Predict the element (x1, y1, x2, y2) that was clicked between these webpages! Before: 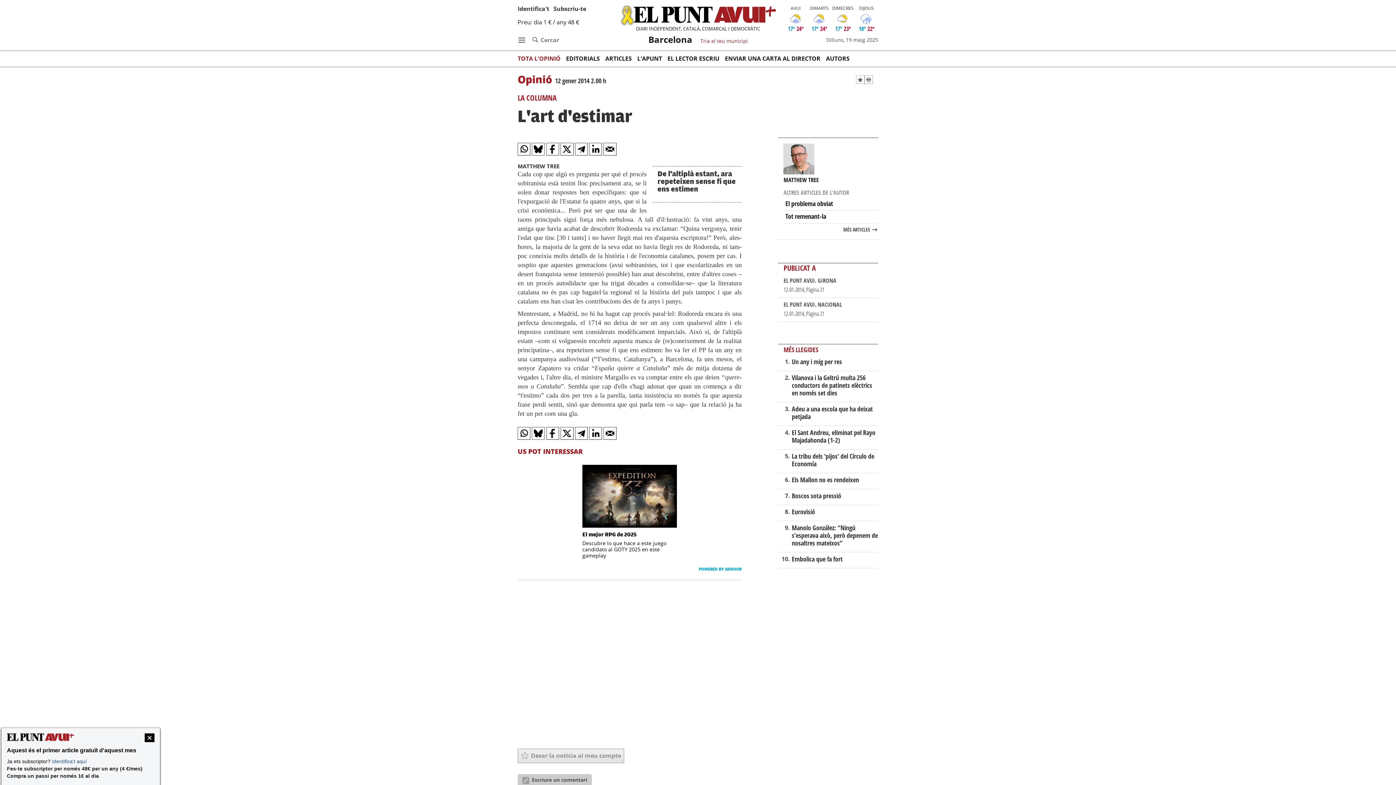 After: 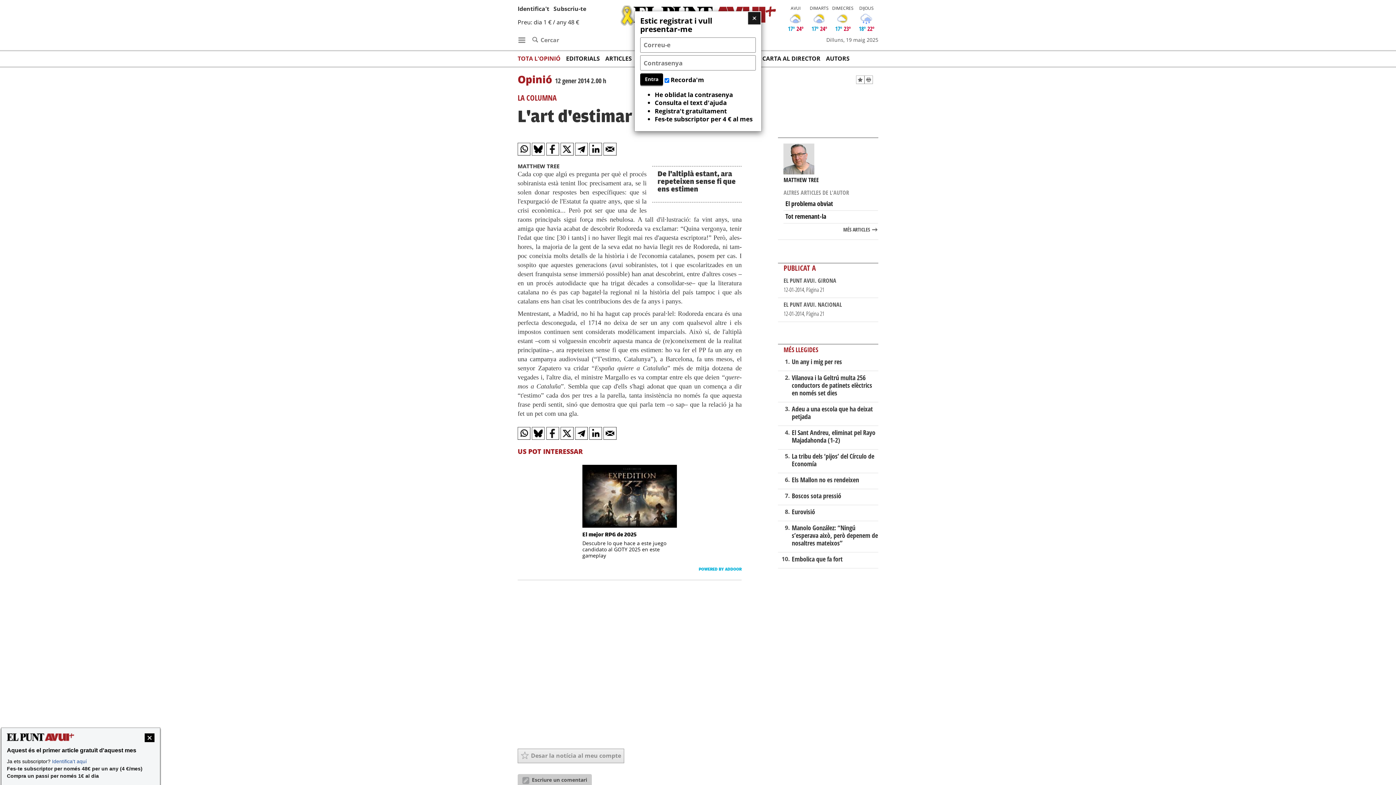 Action: bbox: (517, 5, 549, 12) label: Identifica't